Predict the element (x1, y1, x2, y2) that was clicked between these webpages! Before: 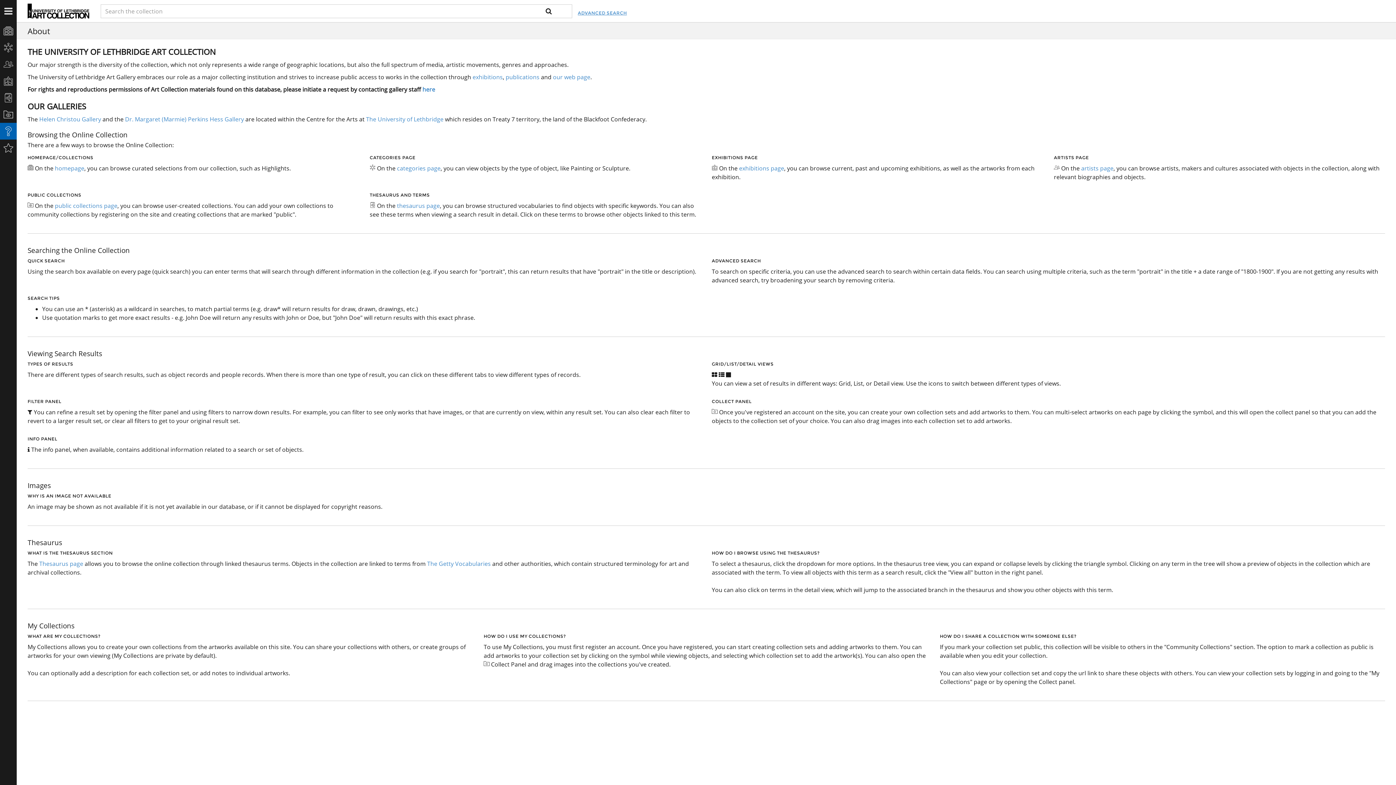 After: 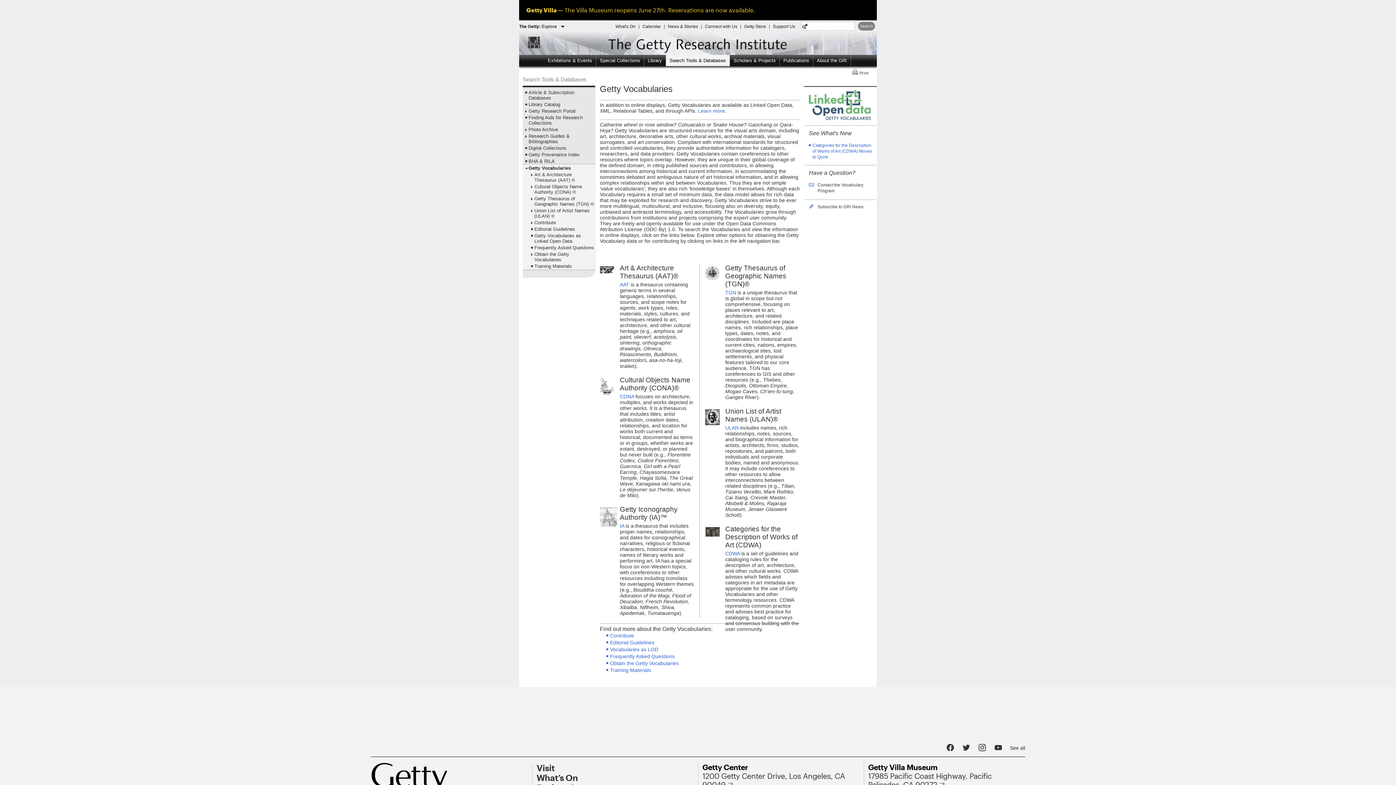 Action: label: The Getty Vocabularies bbox: (427, 560, 490, 568)